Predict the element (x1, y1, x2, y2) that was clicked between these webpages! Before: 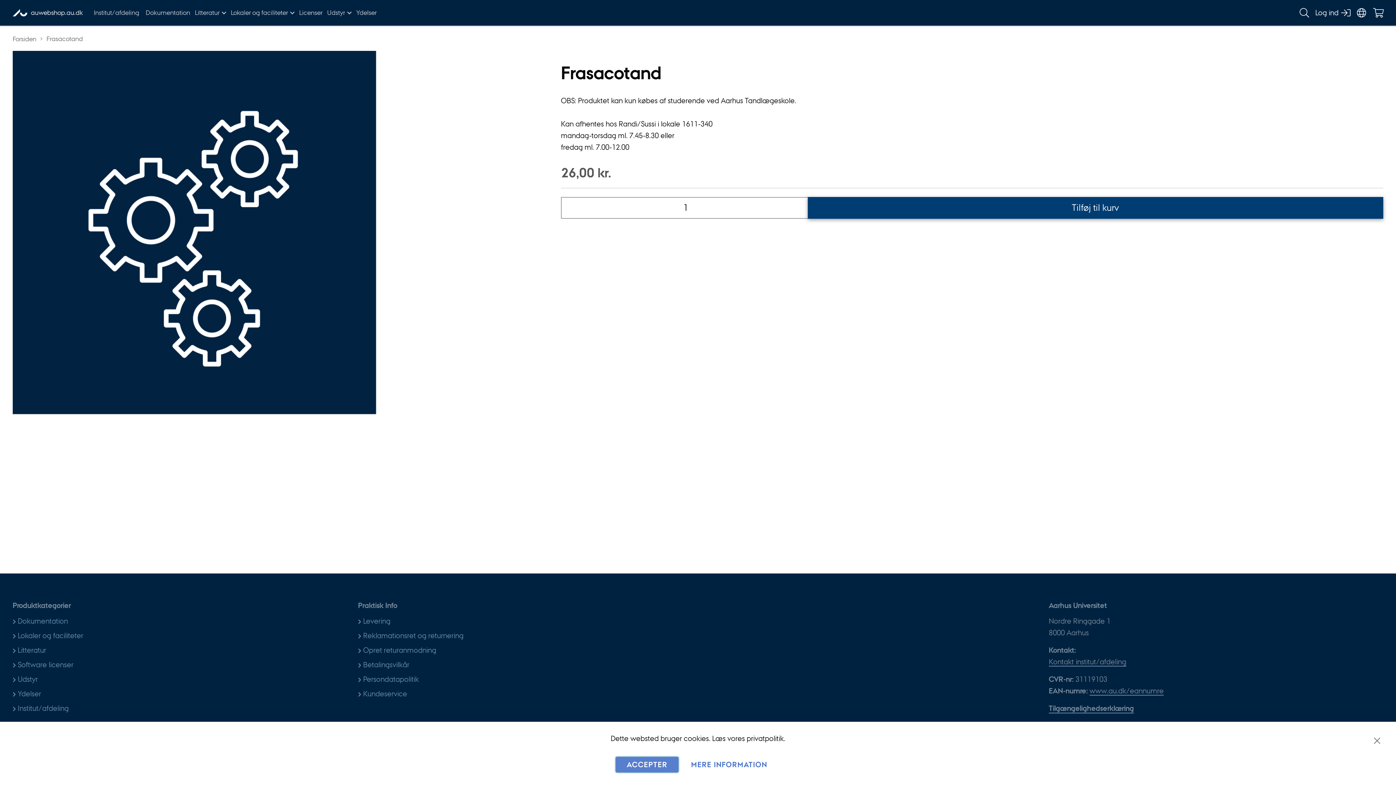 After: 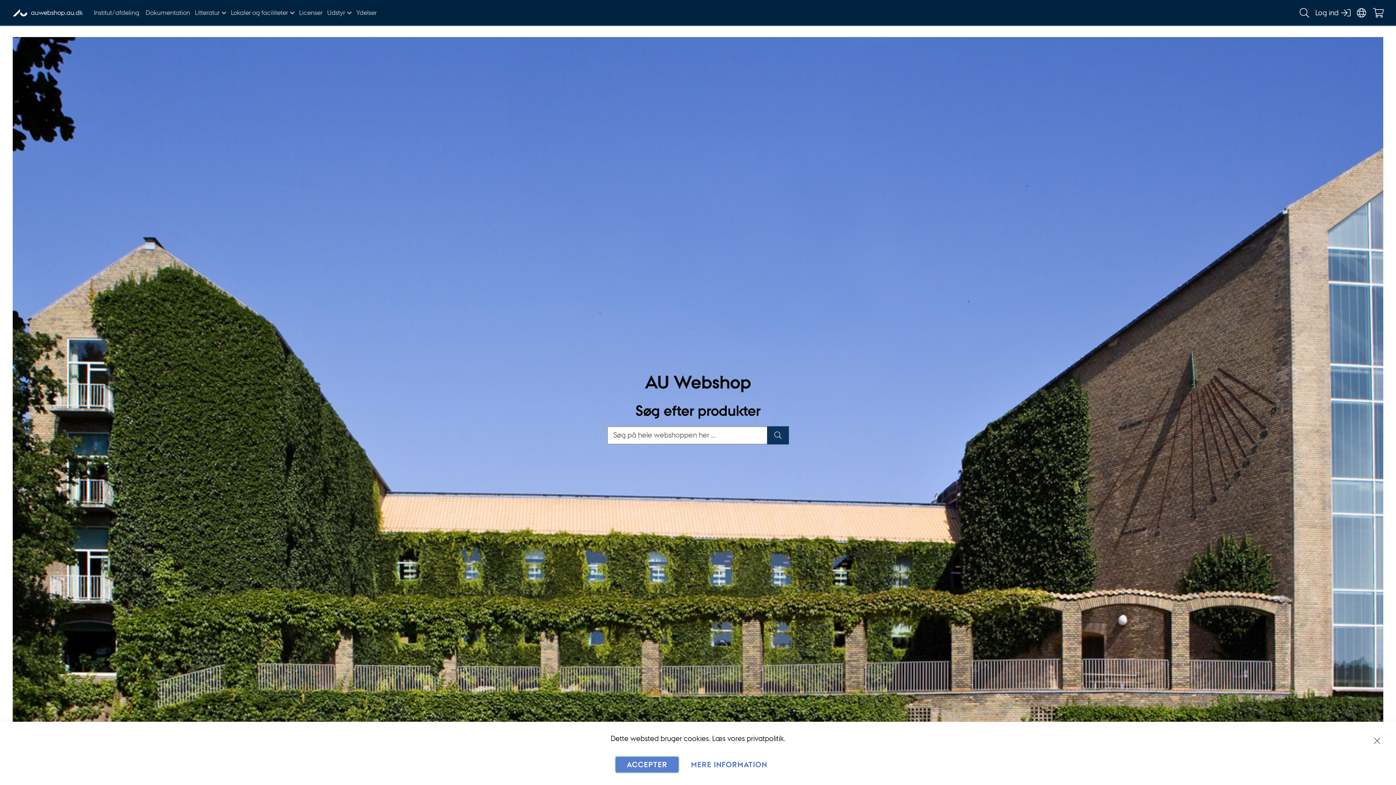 Action: bbox: (12, 35, 36, 42) label: Forsiden